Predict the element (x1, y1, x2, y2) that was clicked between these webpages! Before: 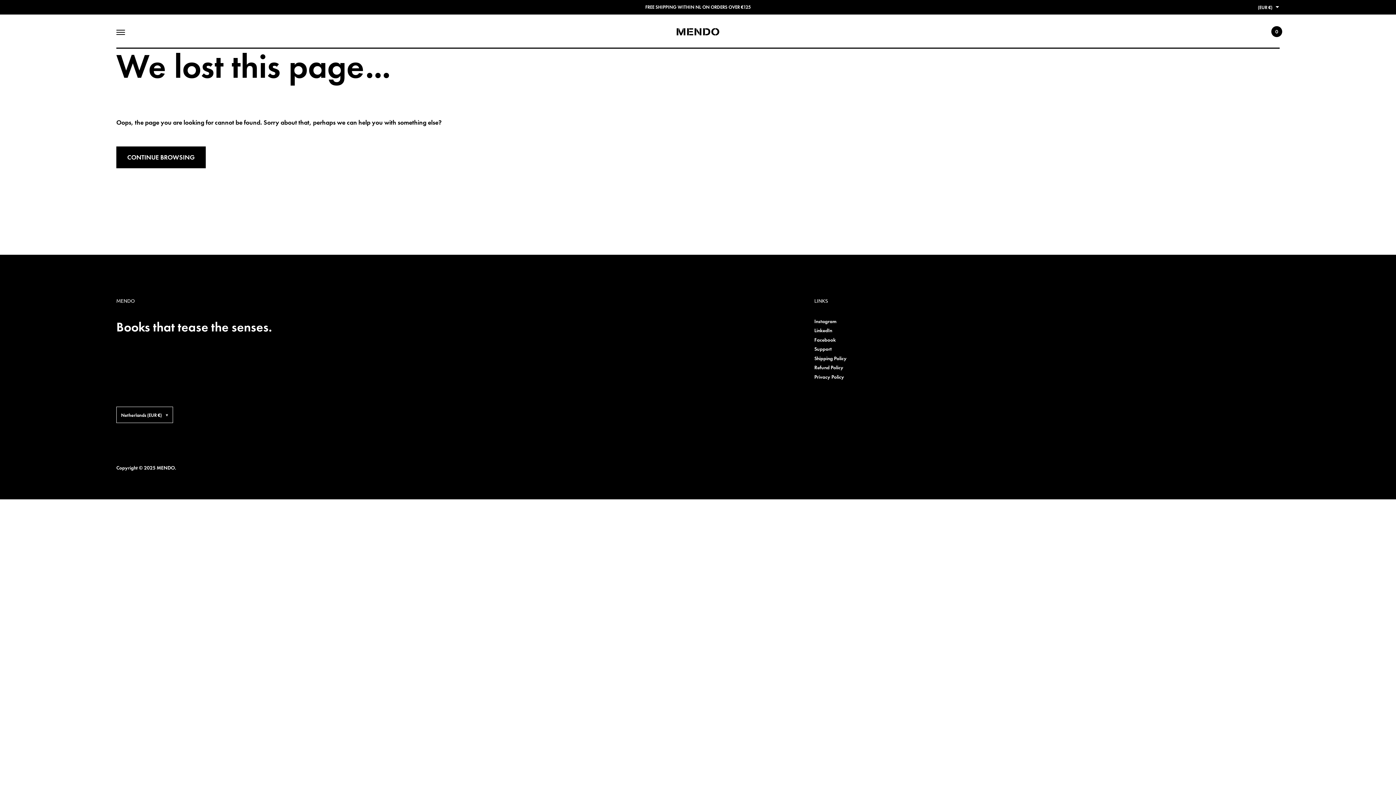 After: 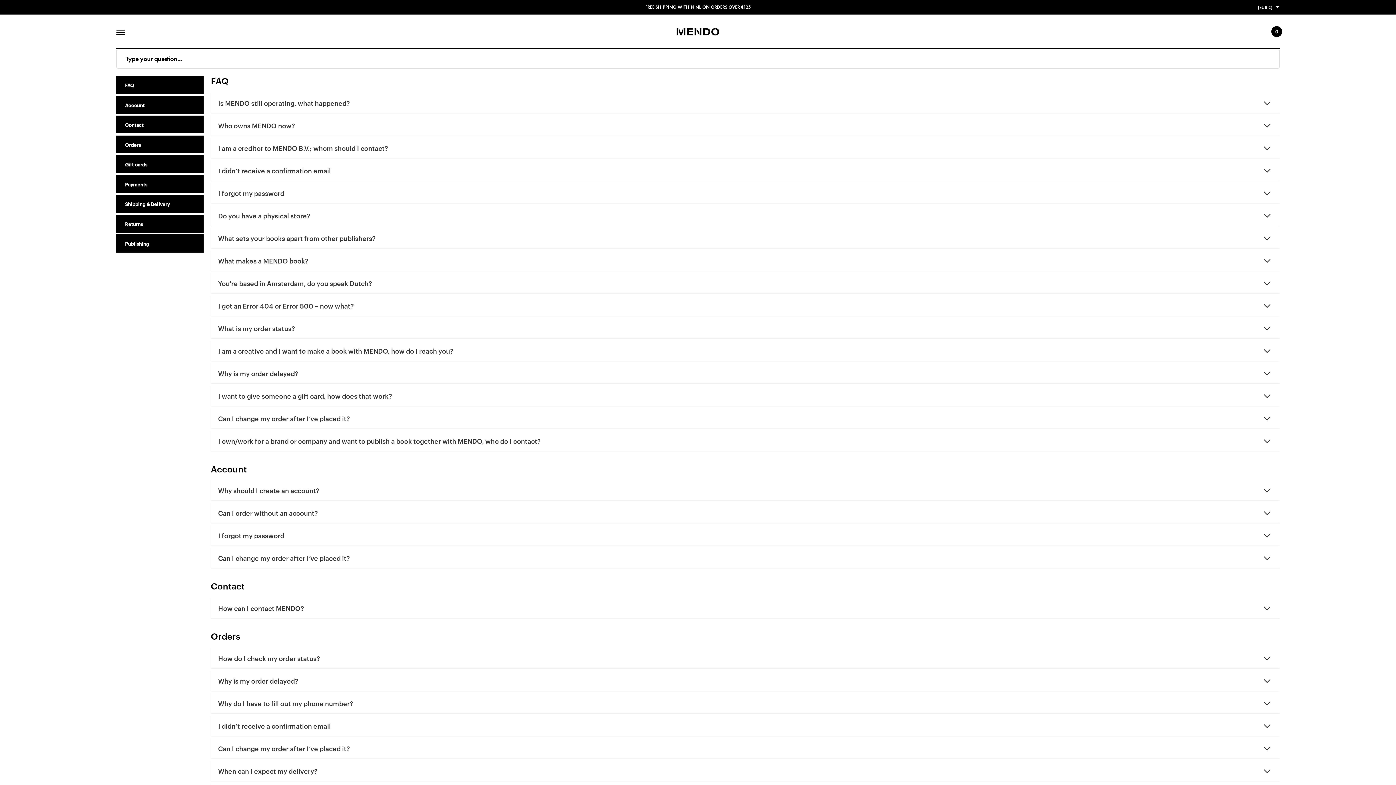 Action: bbox: (814, 345, 832, 352) label: Support